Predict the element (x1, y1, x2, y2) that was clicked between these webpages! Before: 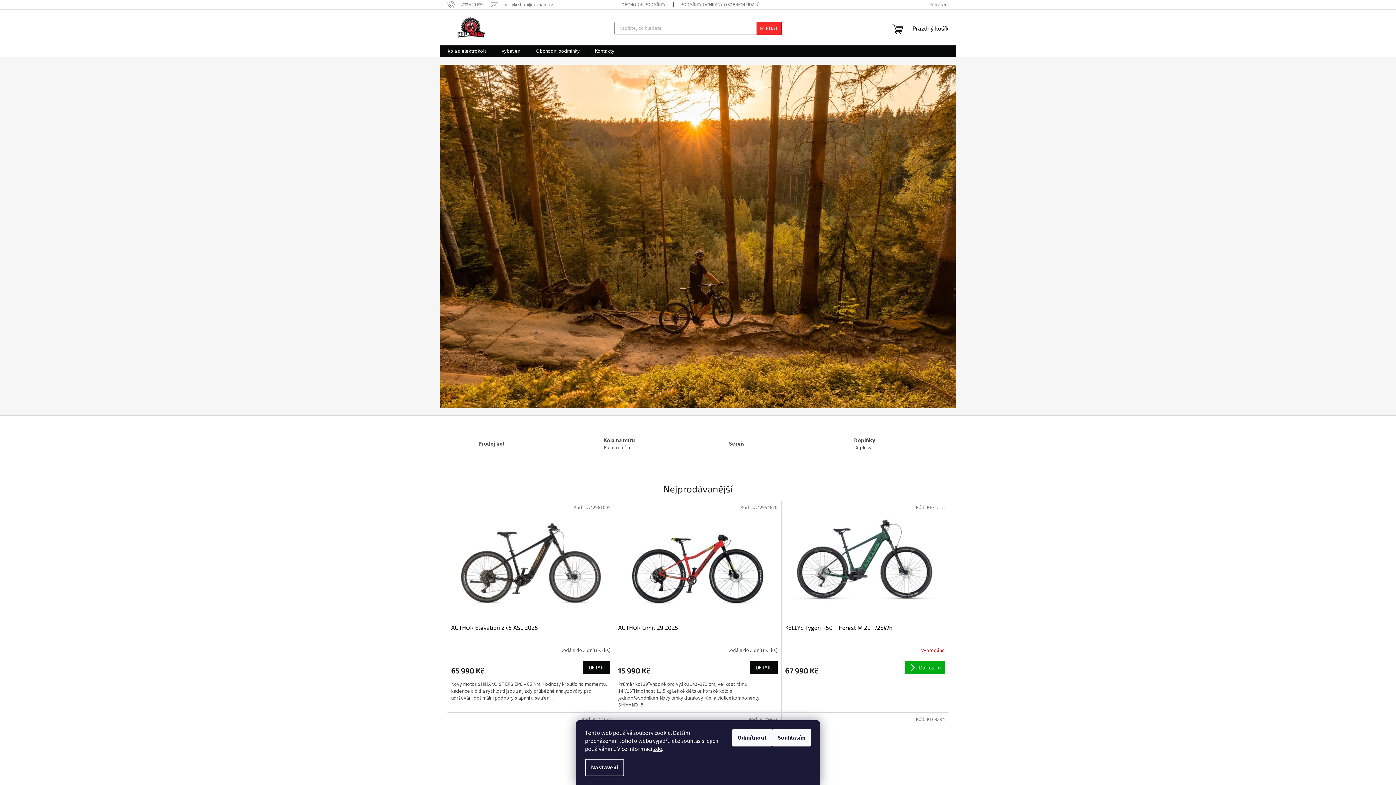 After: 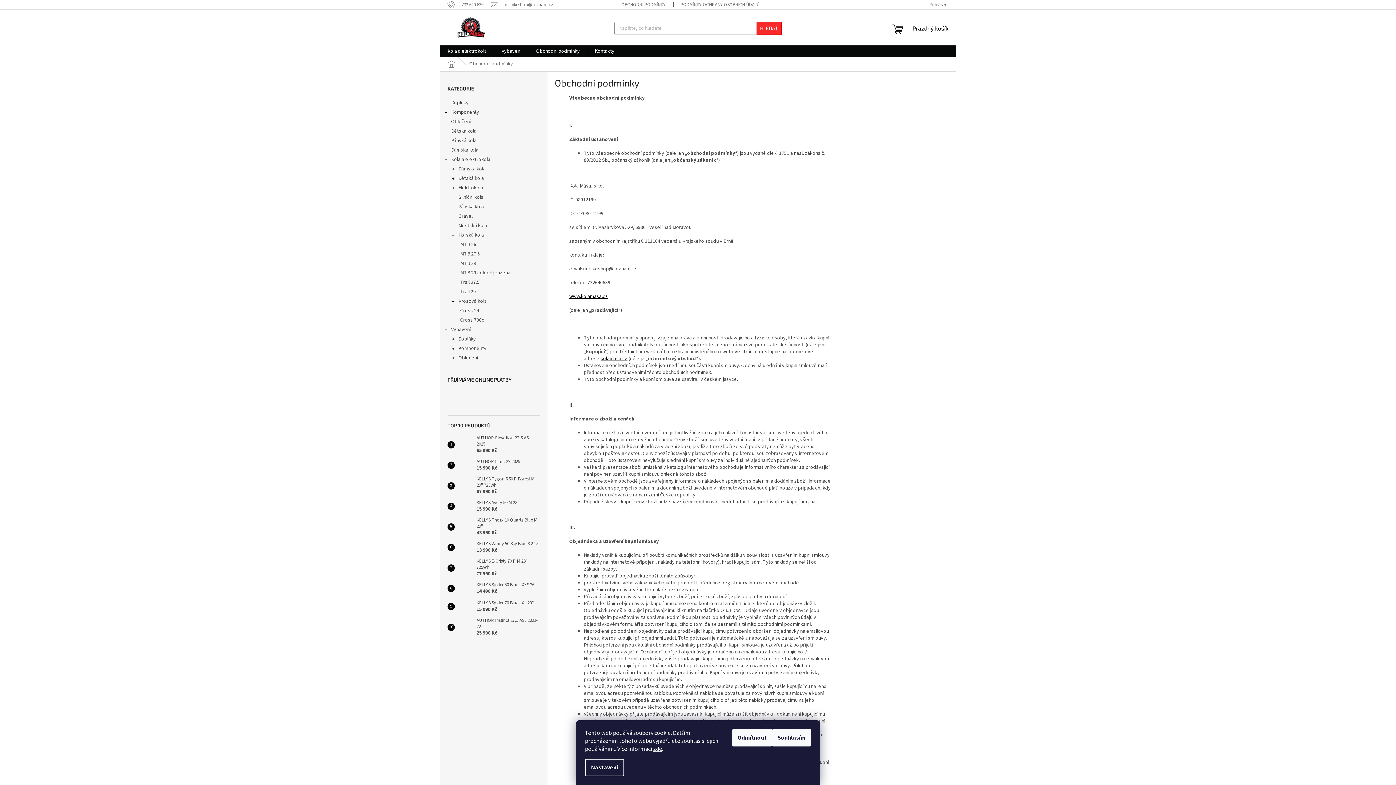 Action: bbox: (614, 0, 673, 9) label: OBCHODNÍ PODMÍNKY